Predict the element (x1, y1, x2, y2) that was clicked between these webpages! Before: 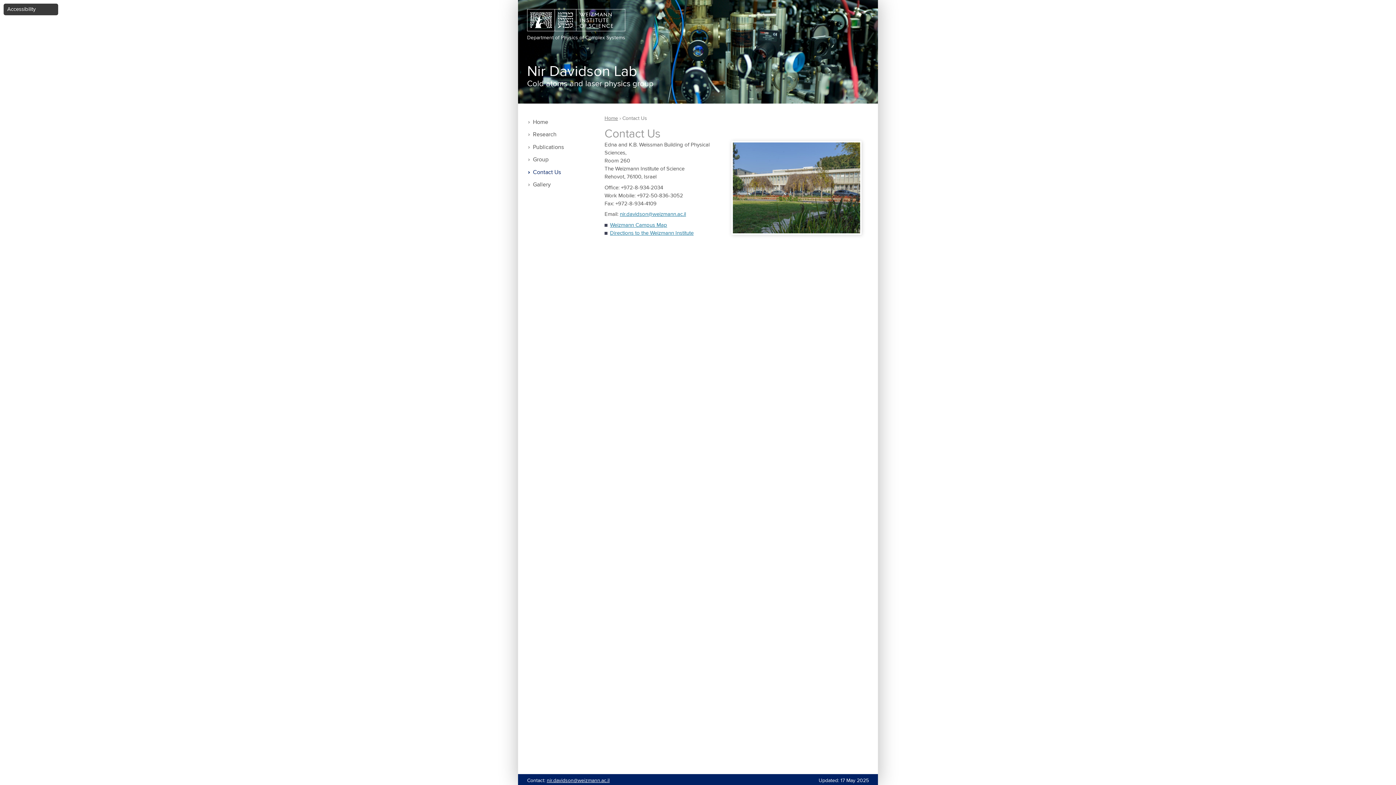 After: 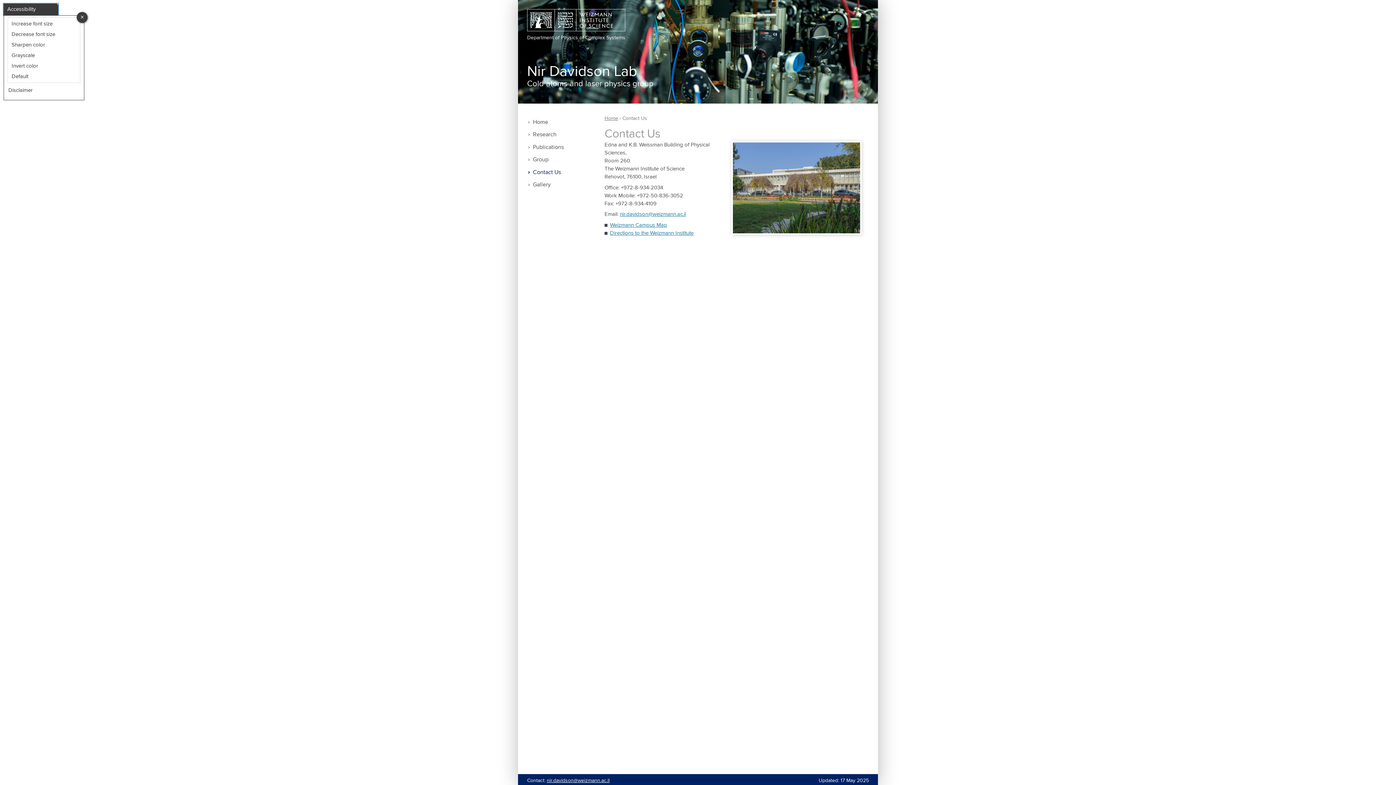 Action: bbox: (3, 3, 58, 15) label: Accessibility